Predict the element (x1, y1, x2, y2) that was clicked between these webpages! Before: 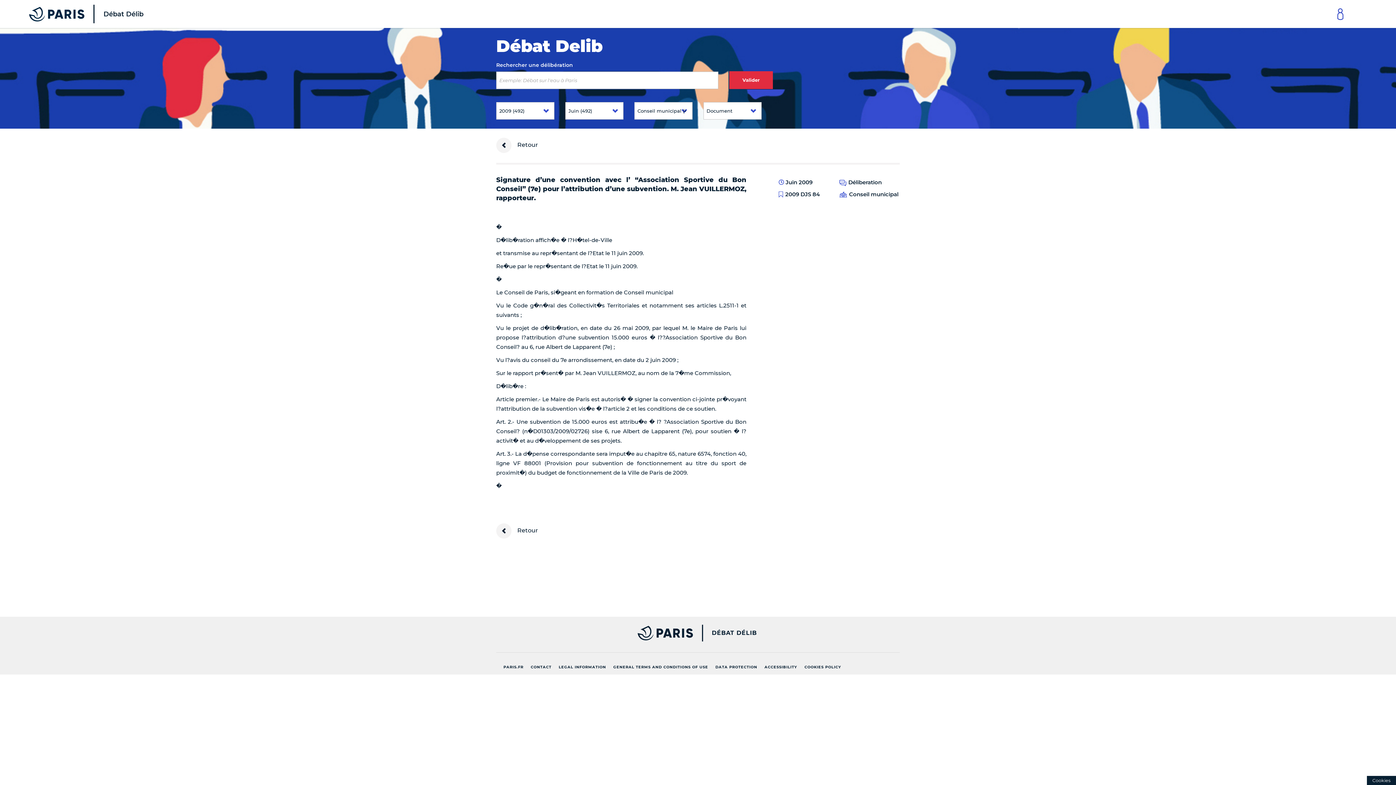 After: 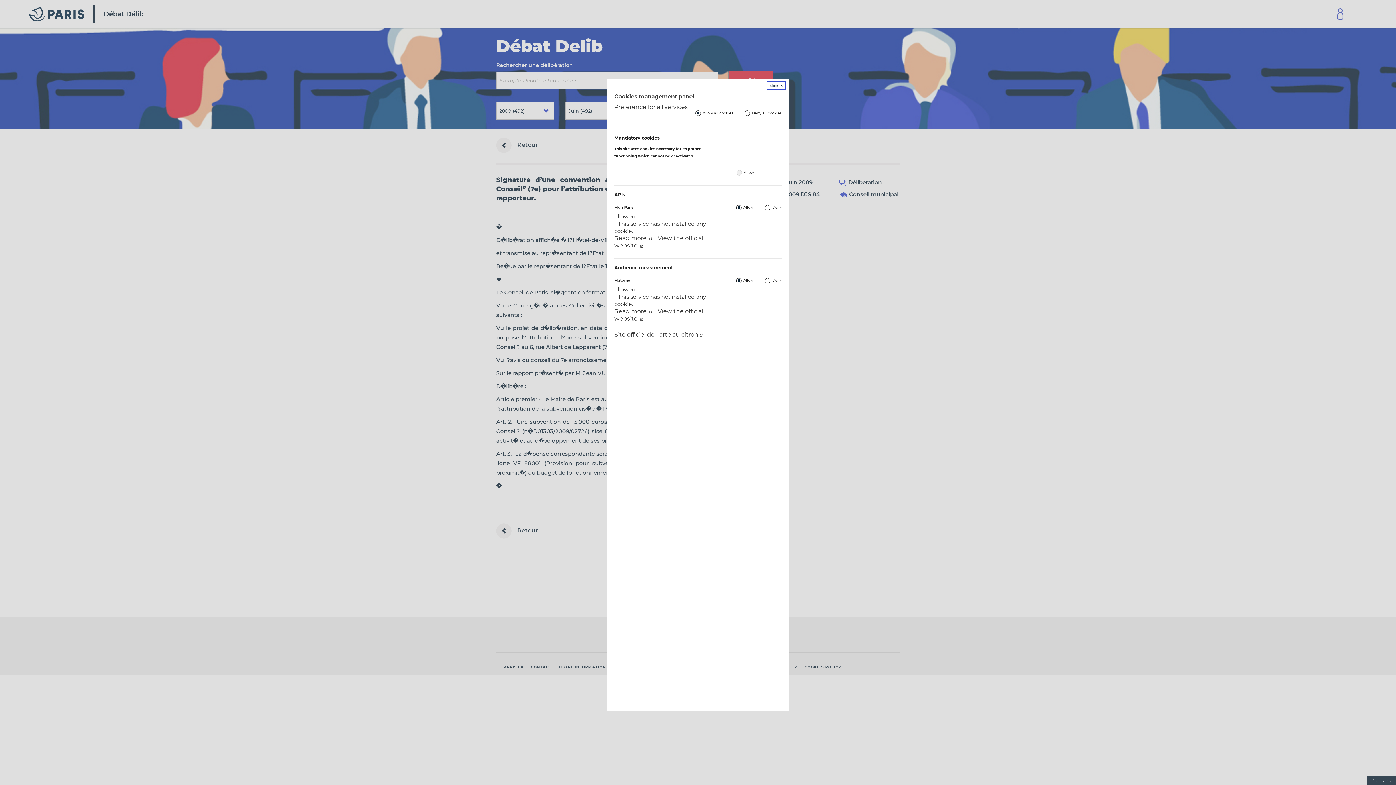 Action: bbox: (1367, 776, 1396, 785)